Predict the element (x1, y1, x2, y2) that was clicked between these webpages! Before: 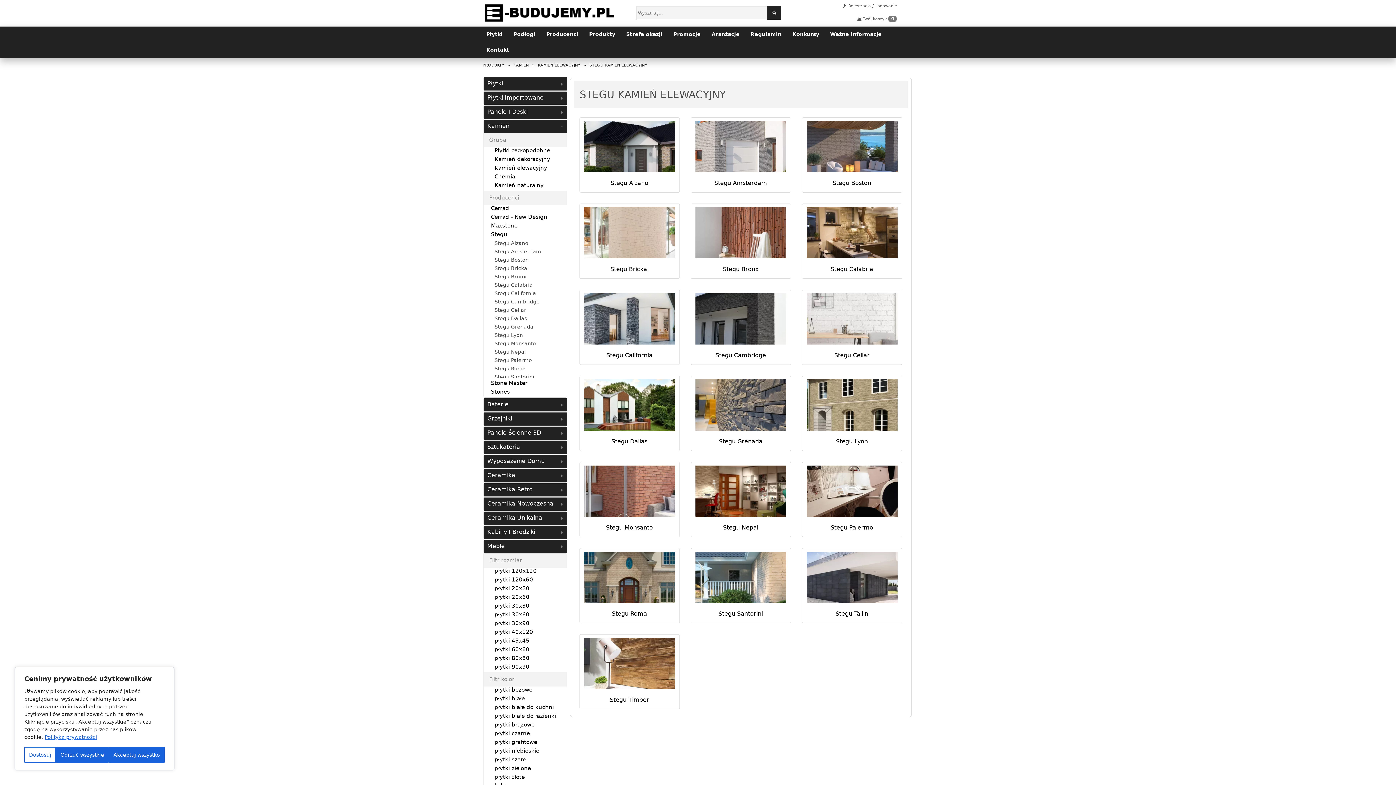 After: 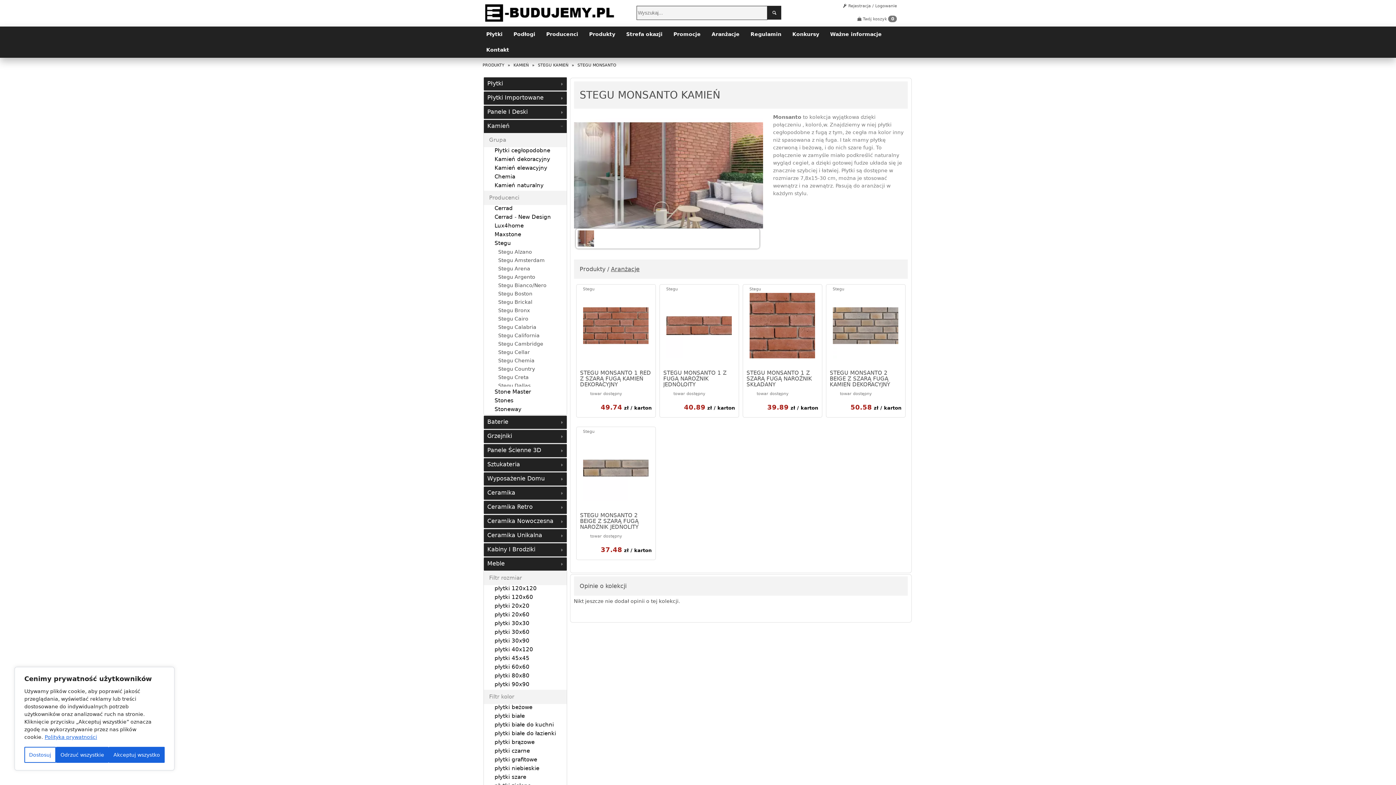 Action: label: Stegu Monsanto bbox: (579, 520, 679, 534)